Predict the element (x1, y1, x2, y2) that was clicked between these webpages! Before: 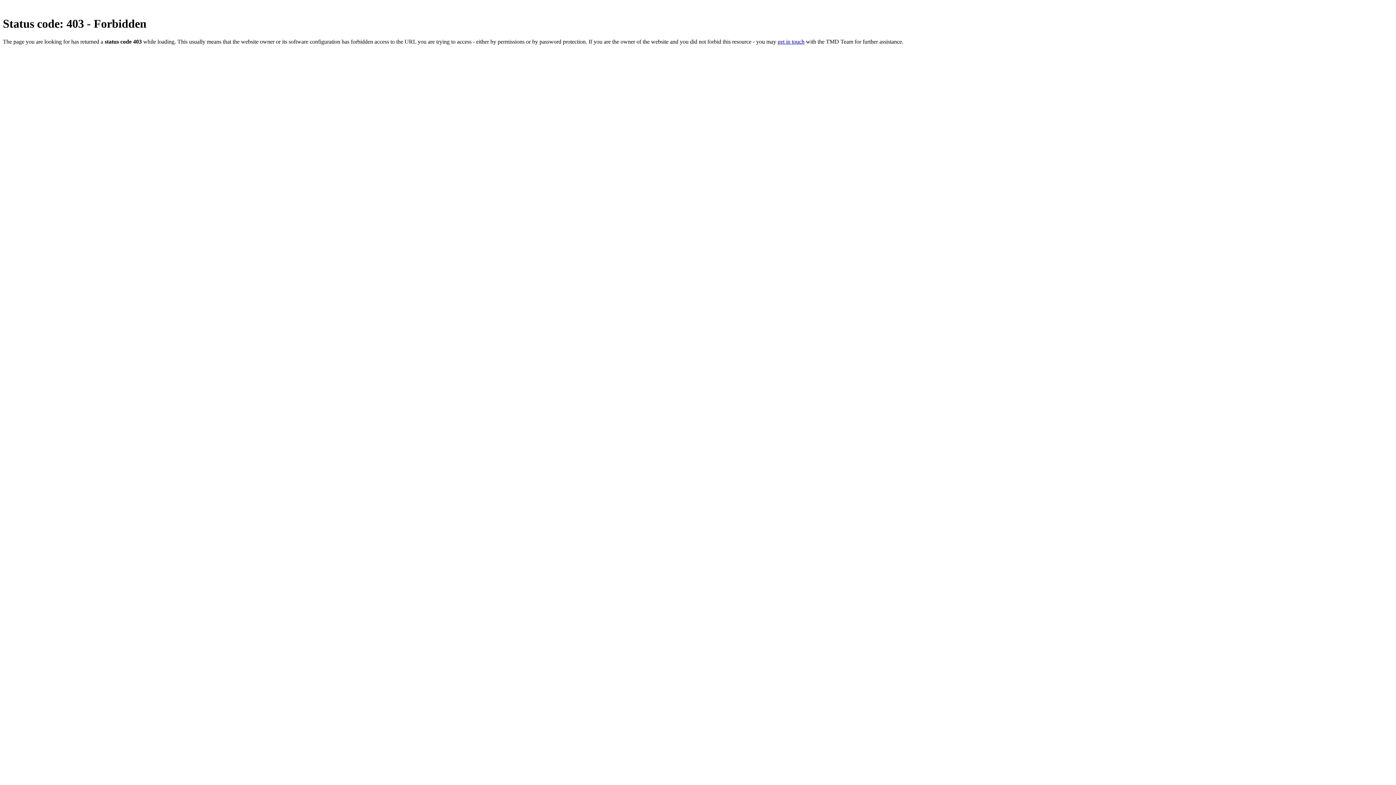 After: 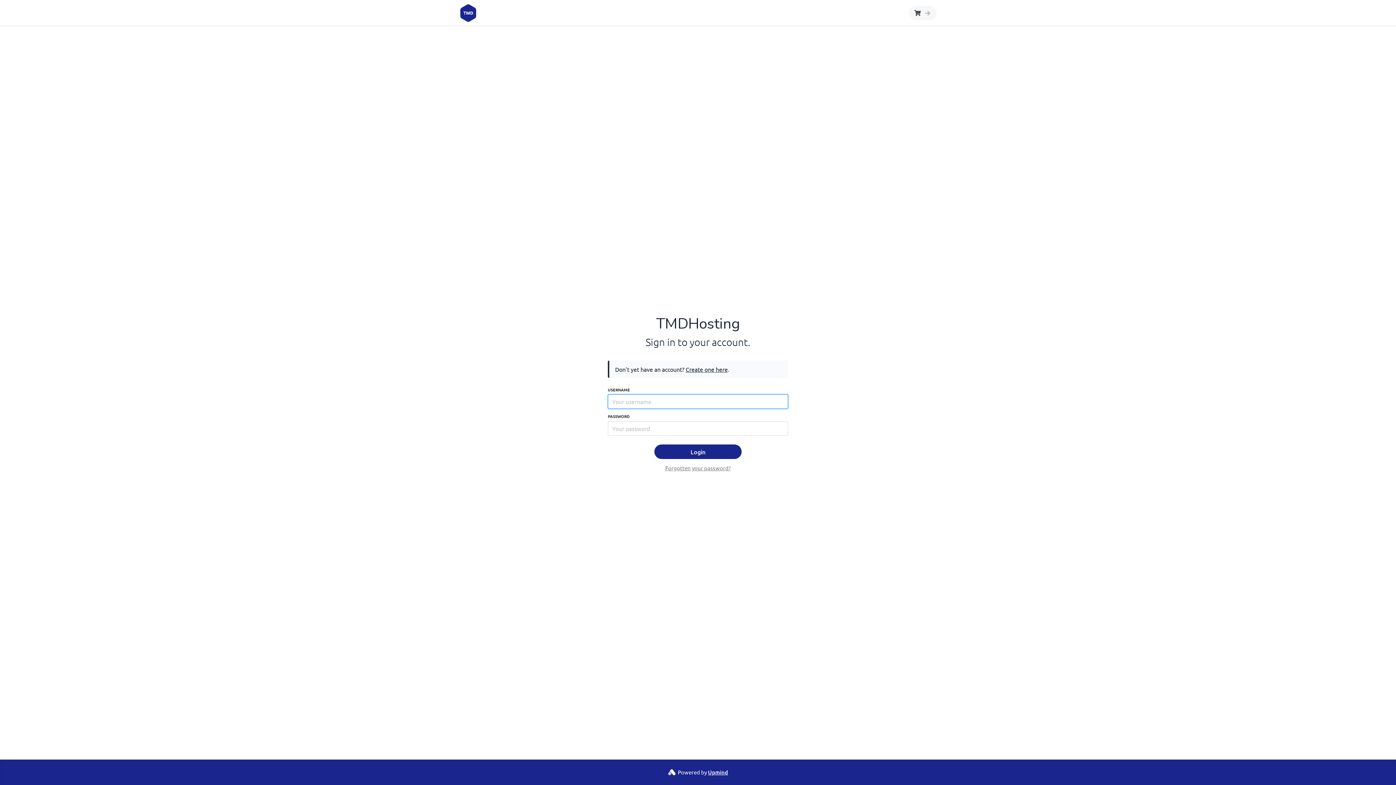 Action: bbox: (777, 38, 804, 44) label: get in touch